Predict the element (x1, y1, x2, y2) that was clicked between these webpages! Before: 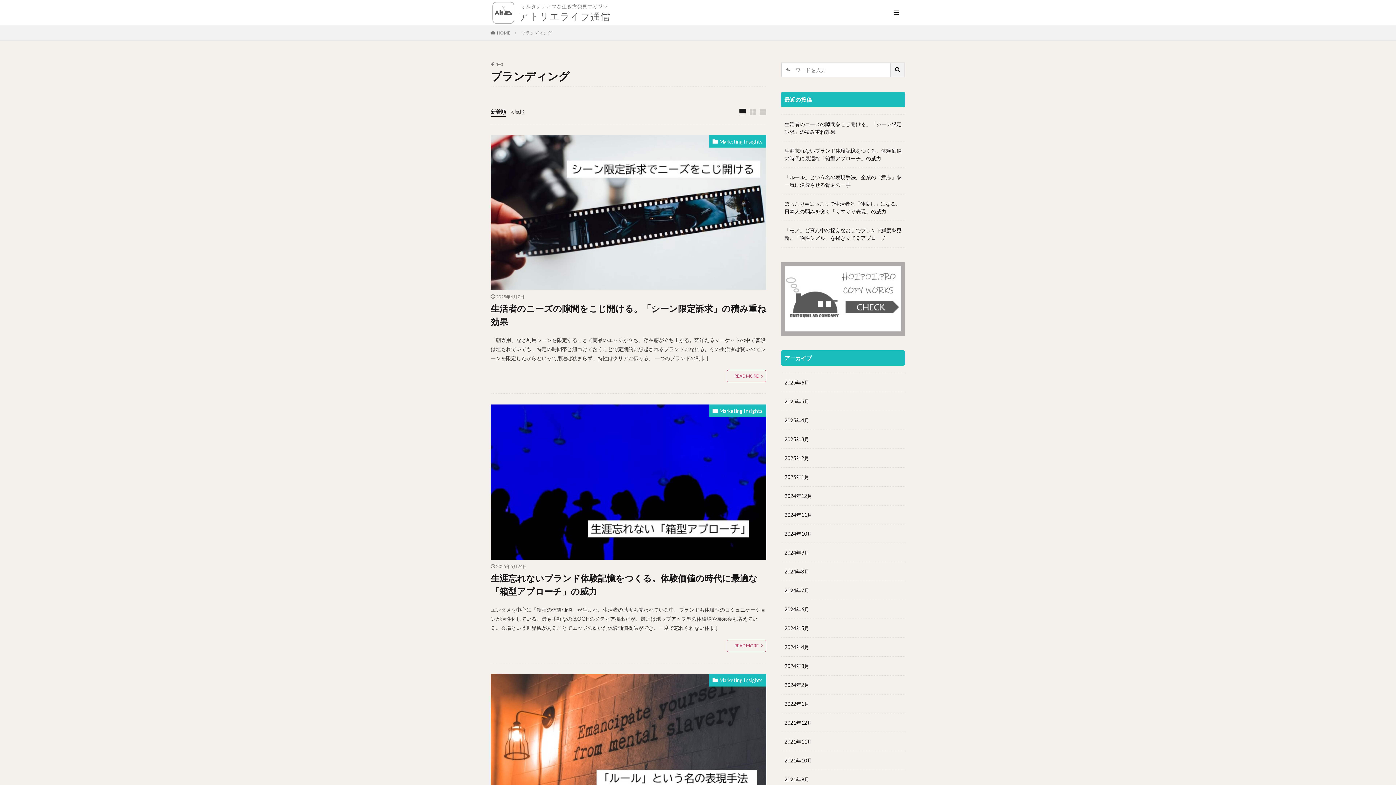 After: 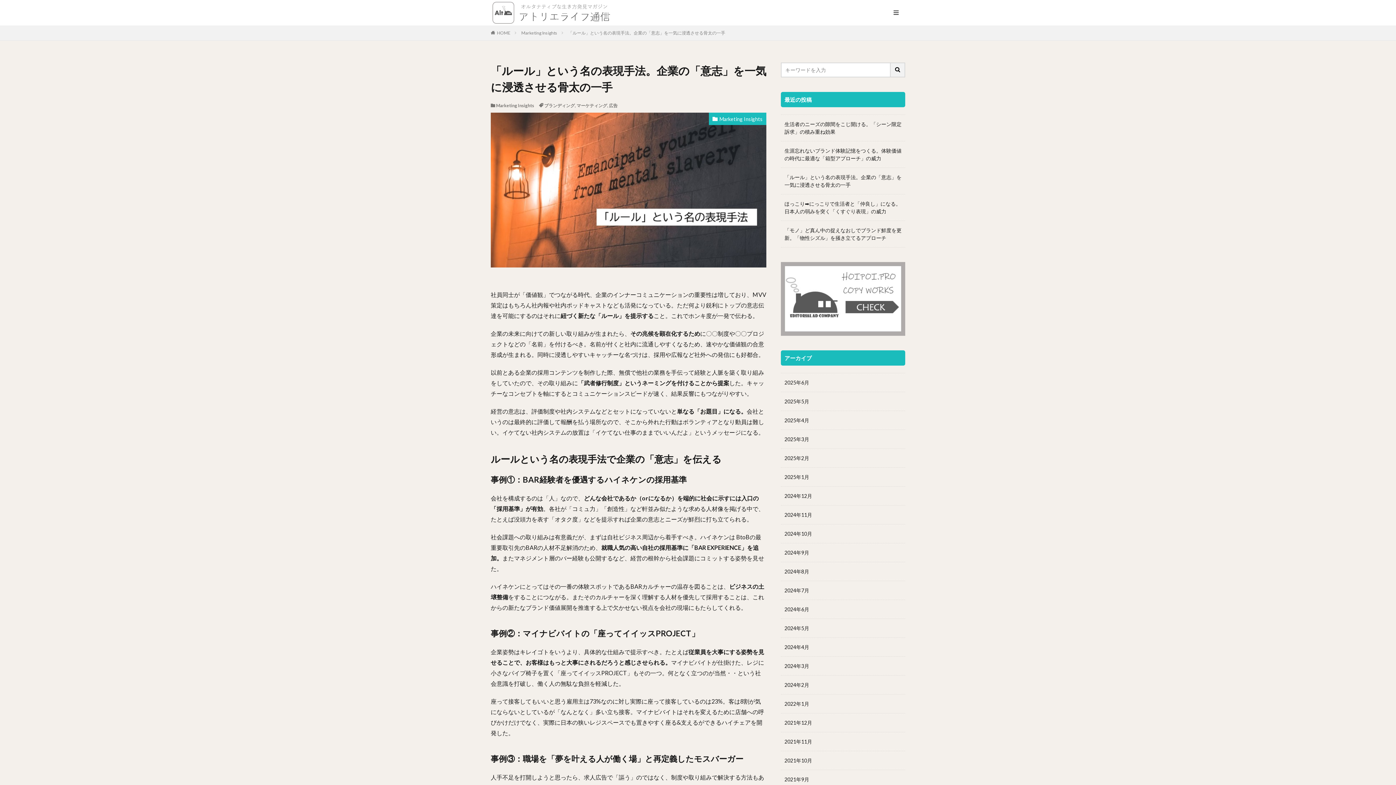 Action: bbox: (490, 674, 766, 829)